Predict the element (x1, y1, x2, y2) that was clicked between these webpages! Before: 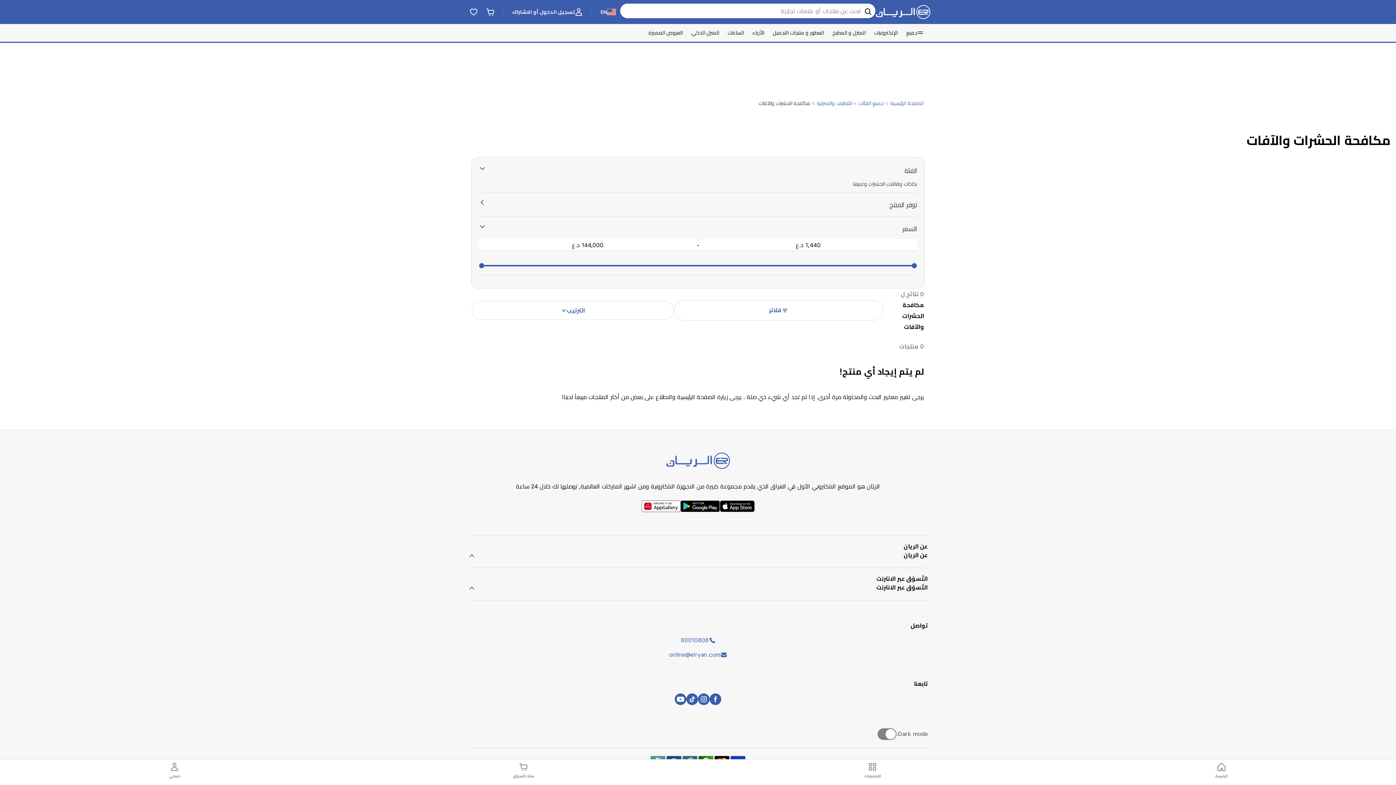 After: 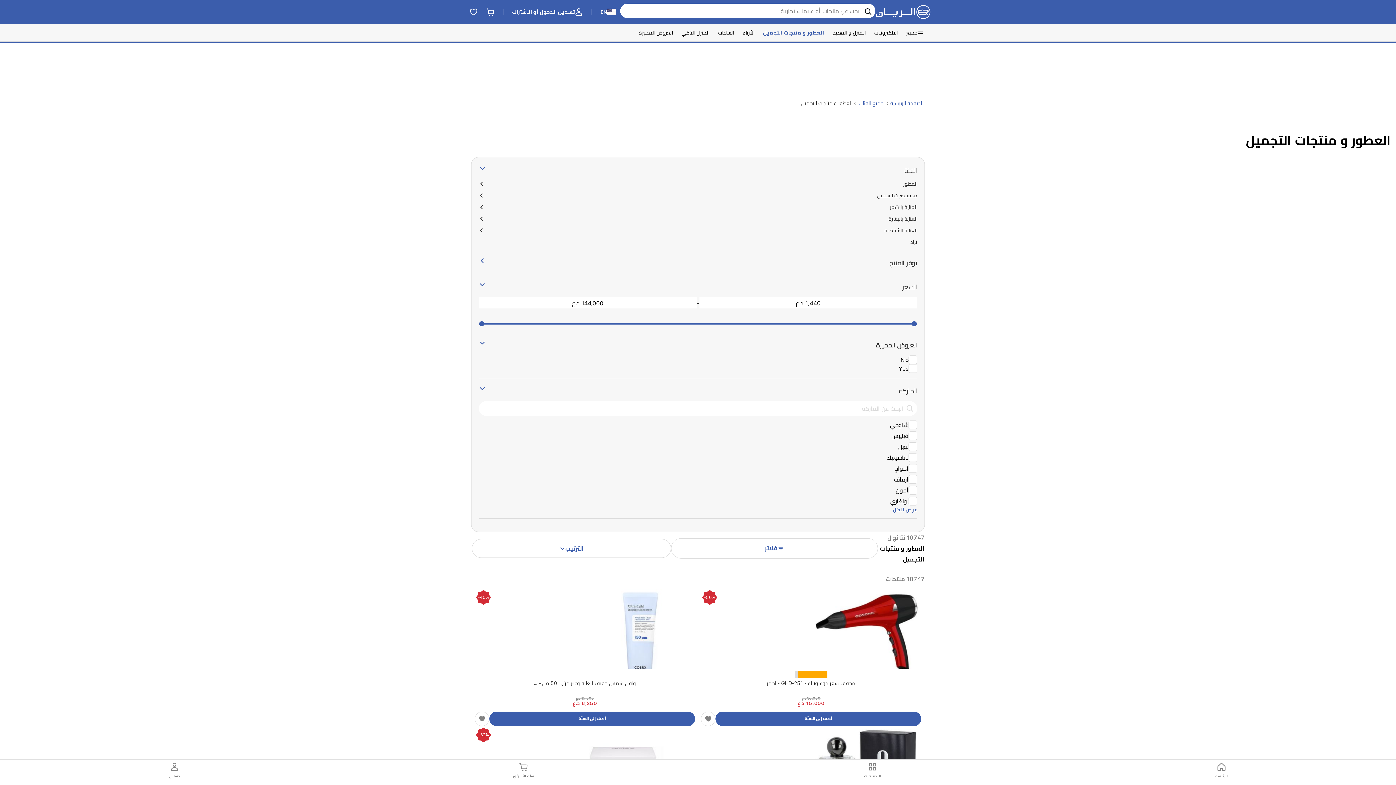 Action: bbox: (768, 26, 828, 38) label: العطور و منتجات التجميل